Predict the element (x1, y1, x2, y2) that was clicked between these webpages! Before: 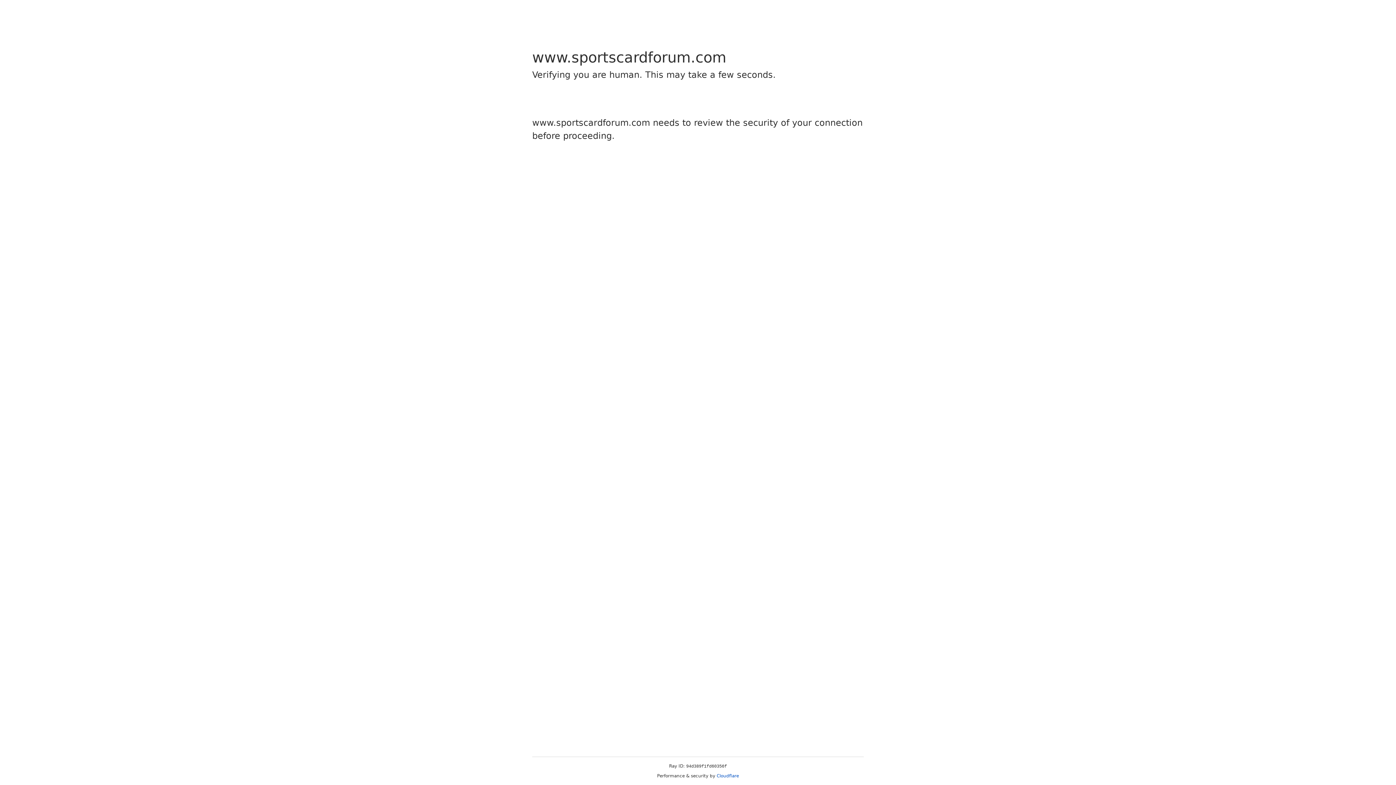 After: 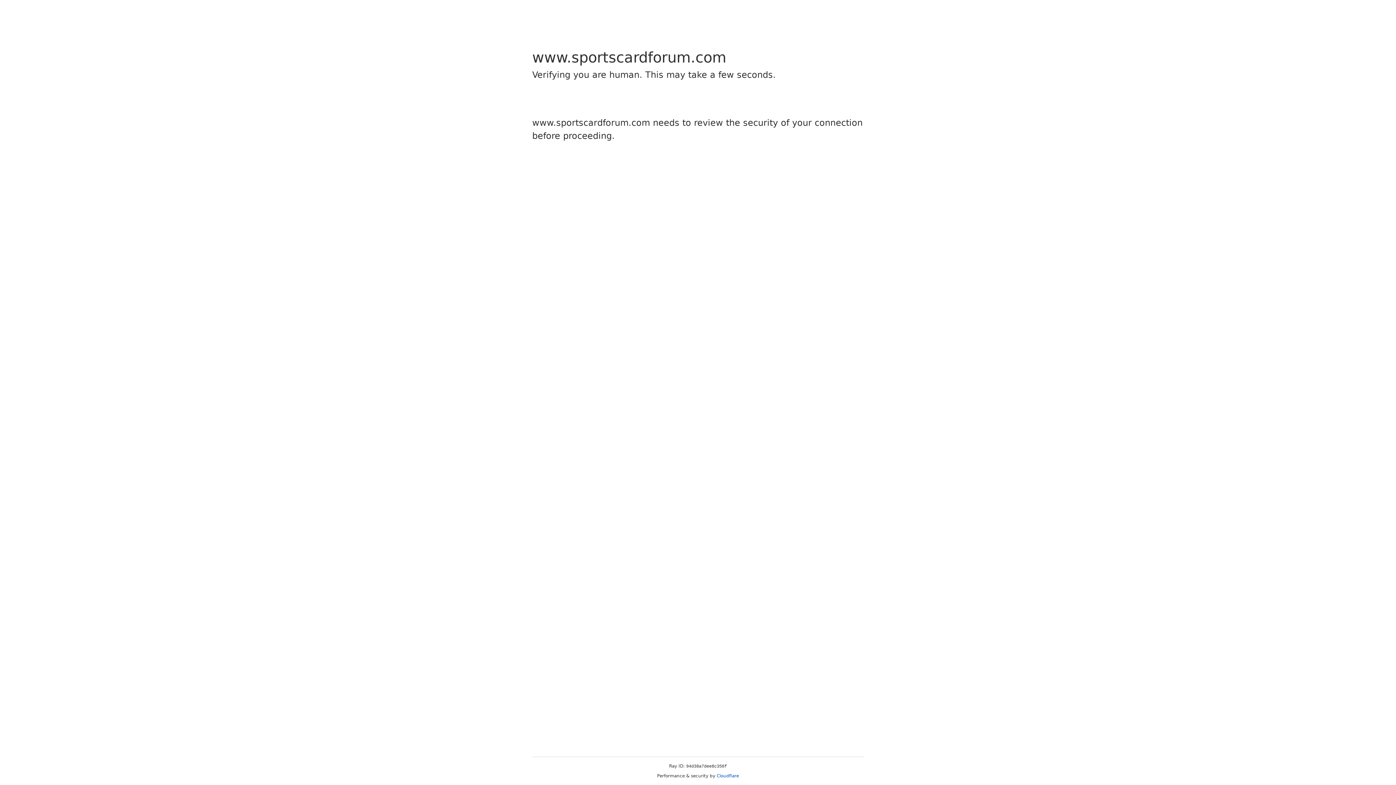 Action: bbox: (716, 773, 739, 778) label: Cloudflare